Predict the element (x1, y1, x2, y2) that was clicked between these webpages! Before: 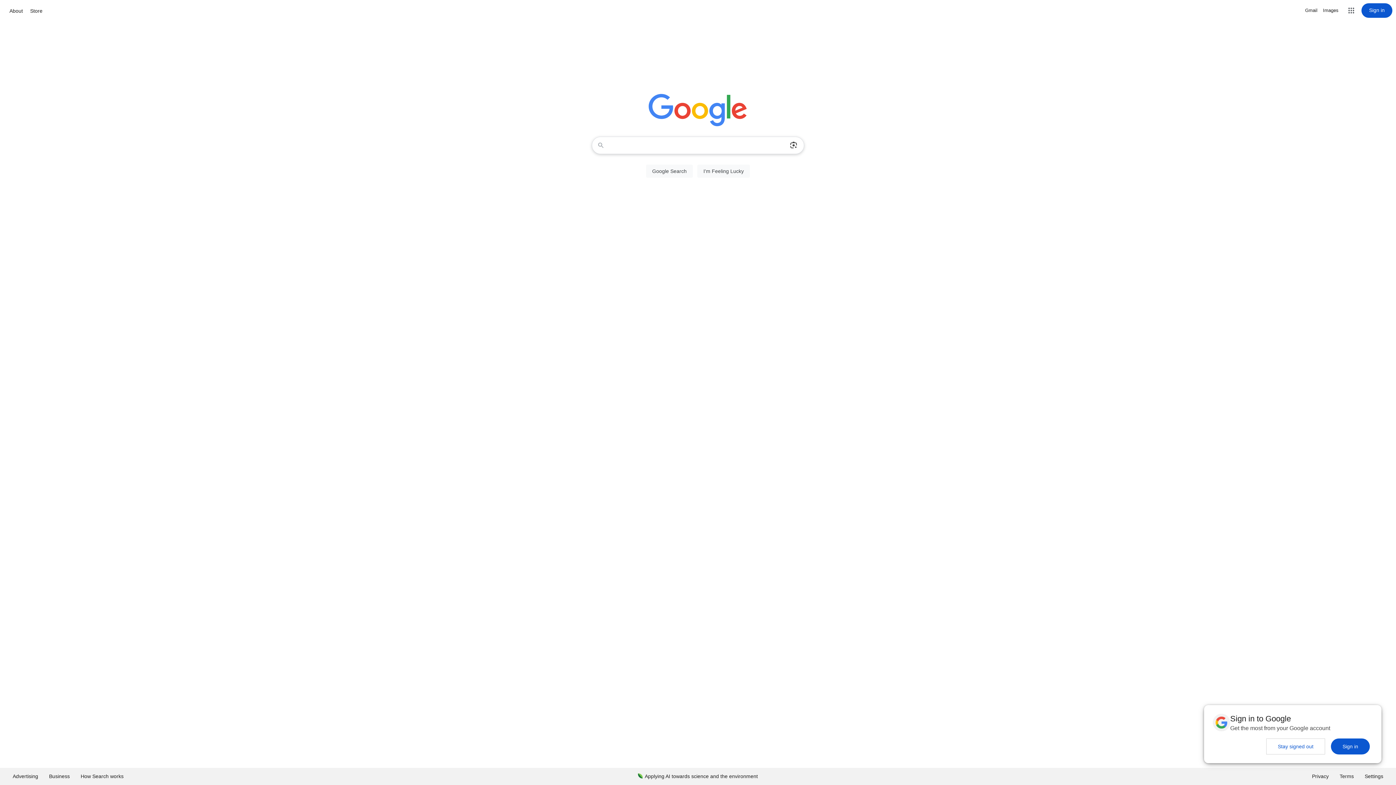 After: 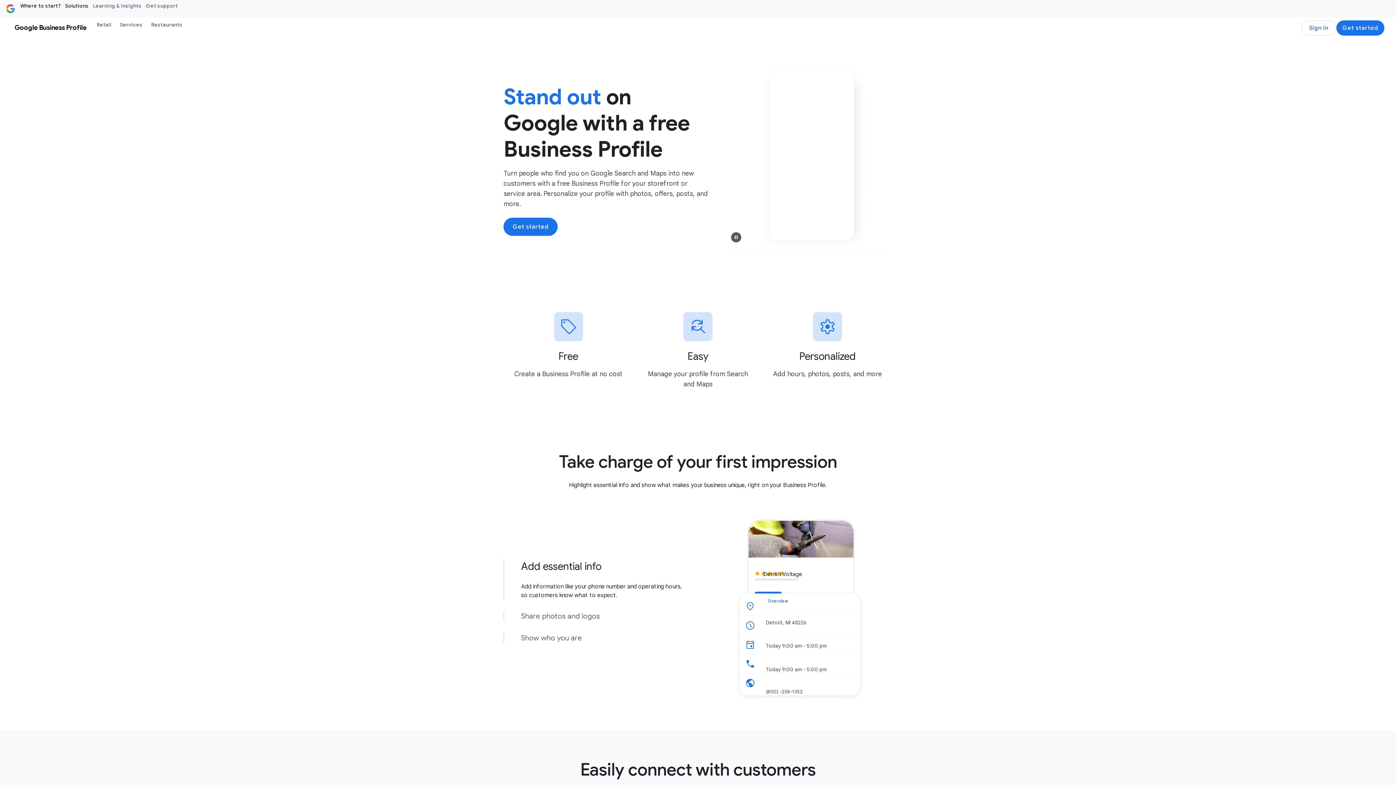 Action: bbox: (43, 768, 75, 785) label: Business